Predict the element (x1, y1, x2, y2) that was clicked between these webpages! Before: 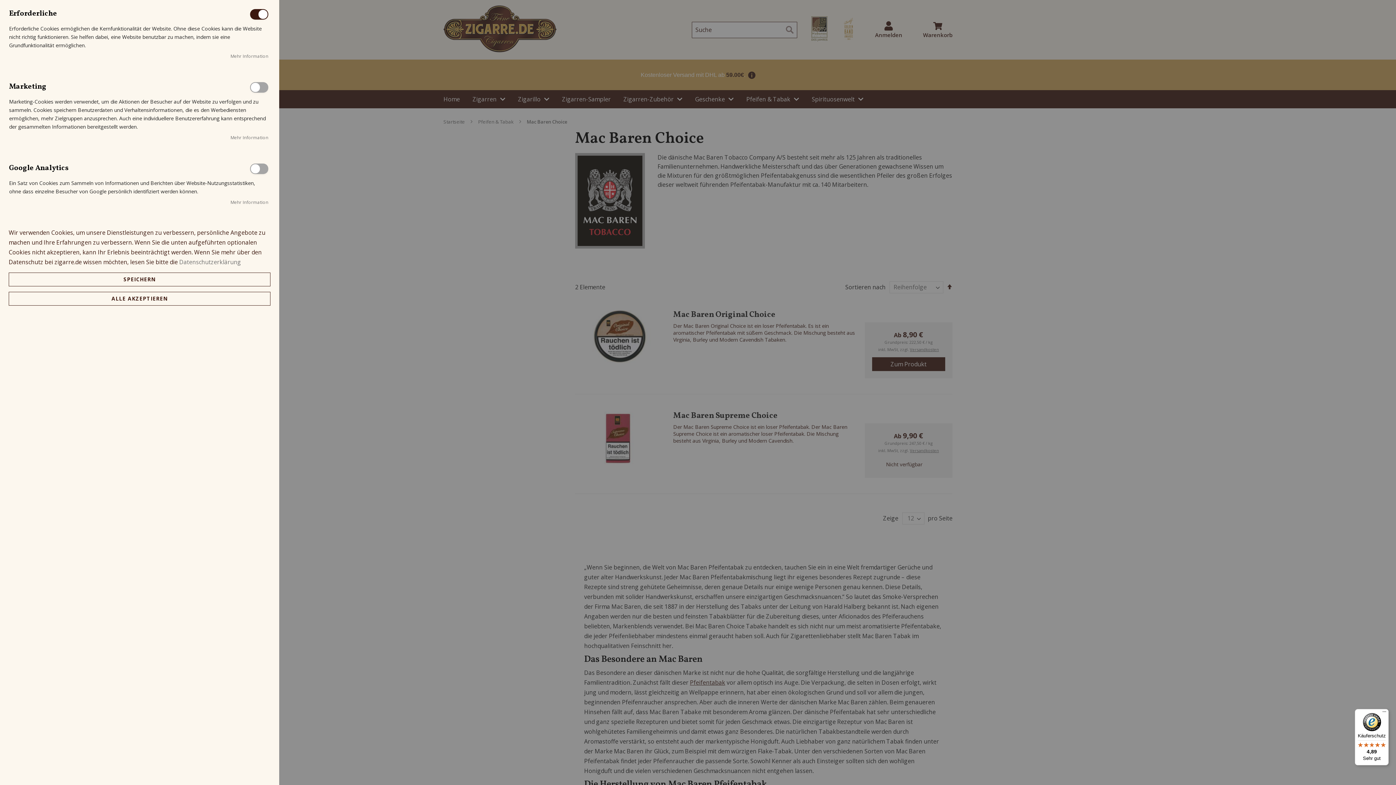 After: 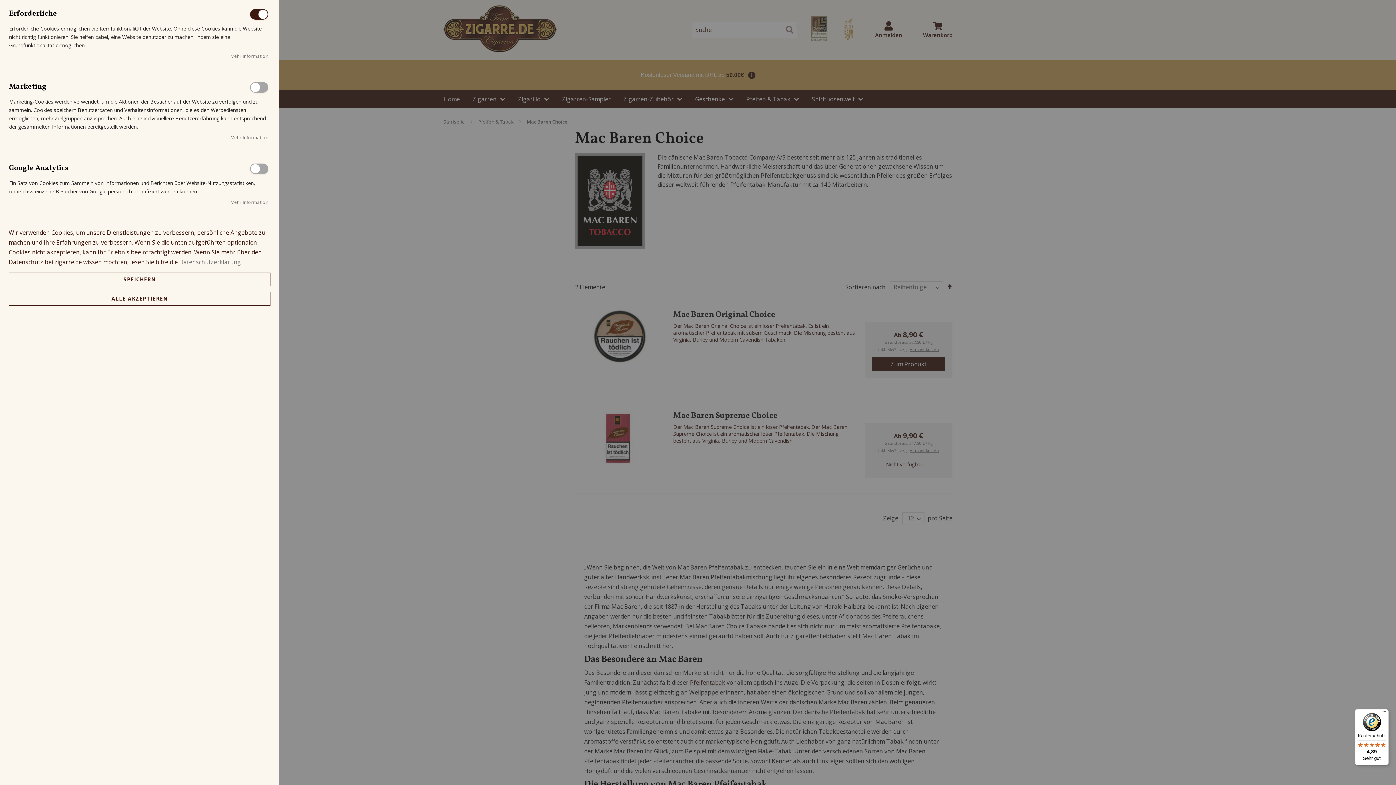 Action: label: Datenschutzerklärung bbox: (179, 258, 241, 266)